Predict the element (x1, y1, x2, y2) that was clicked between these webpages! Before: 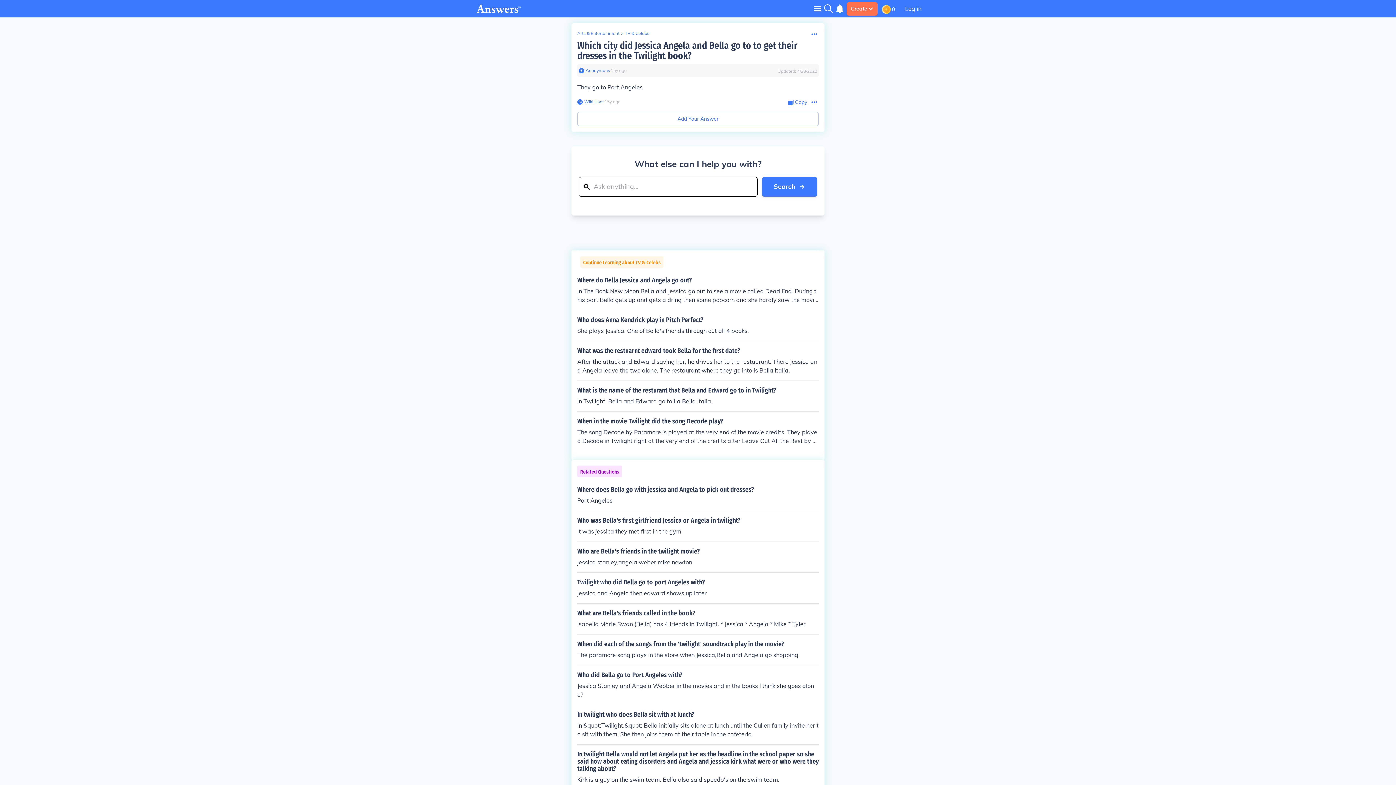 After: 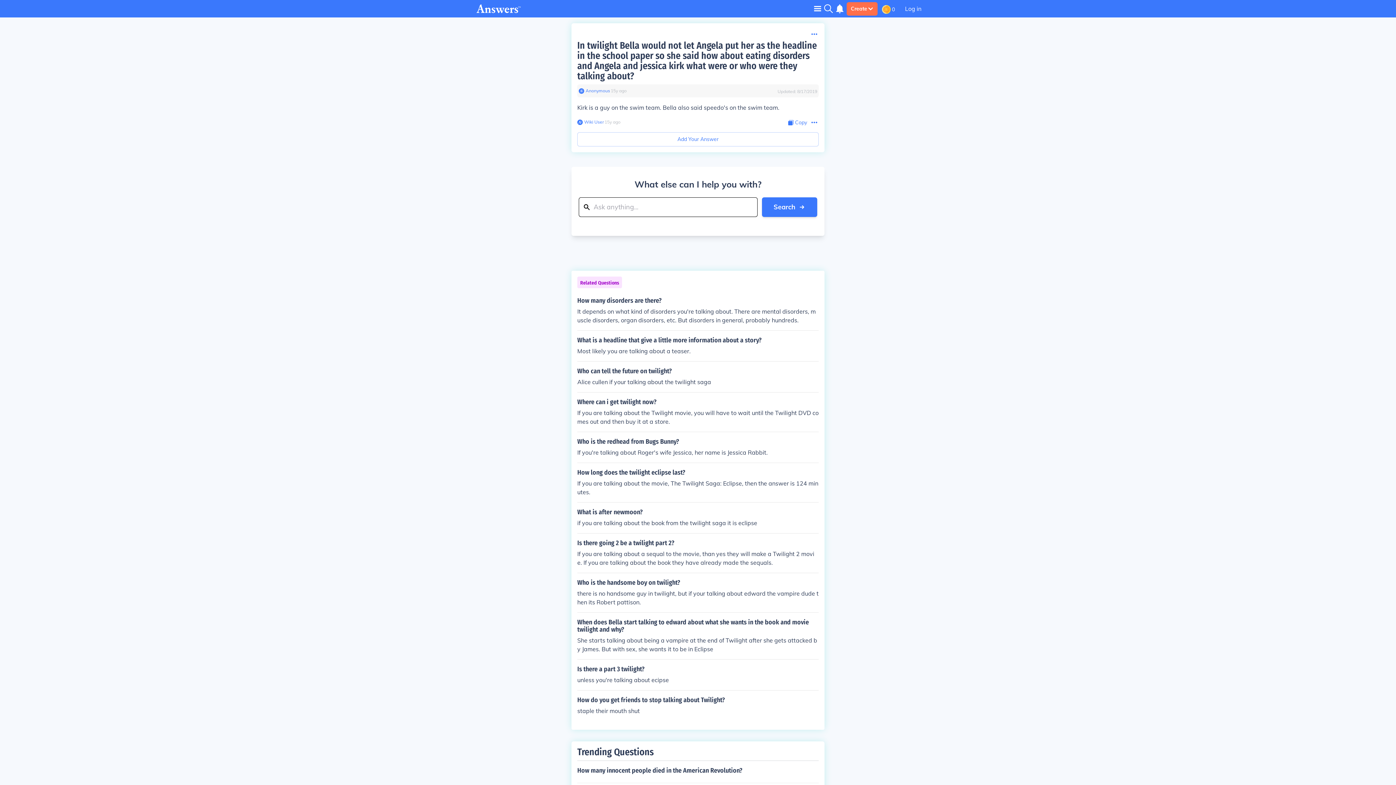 Action: bbox: (577, 750, 818, 784) label: In twilight Bella would not let Angela put her as the headline in the school paper so she said how about eating disorders and Angela and jessica kirk what were or who were they talking about?

Kirk is a guy on the swim team. Bella also said speedo's on the swim team.